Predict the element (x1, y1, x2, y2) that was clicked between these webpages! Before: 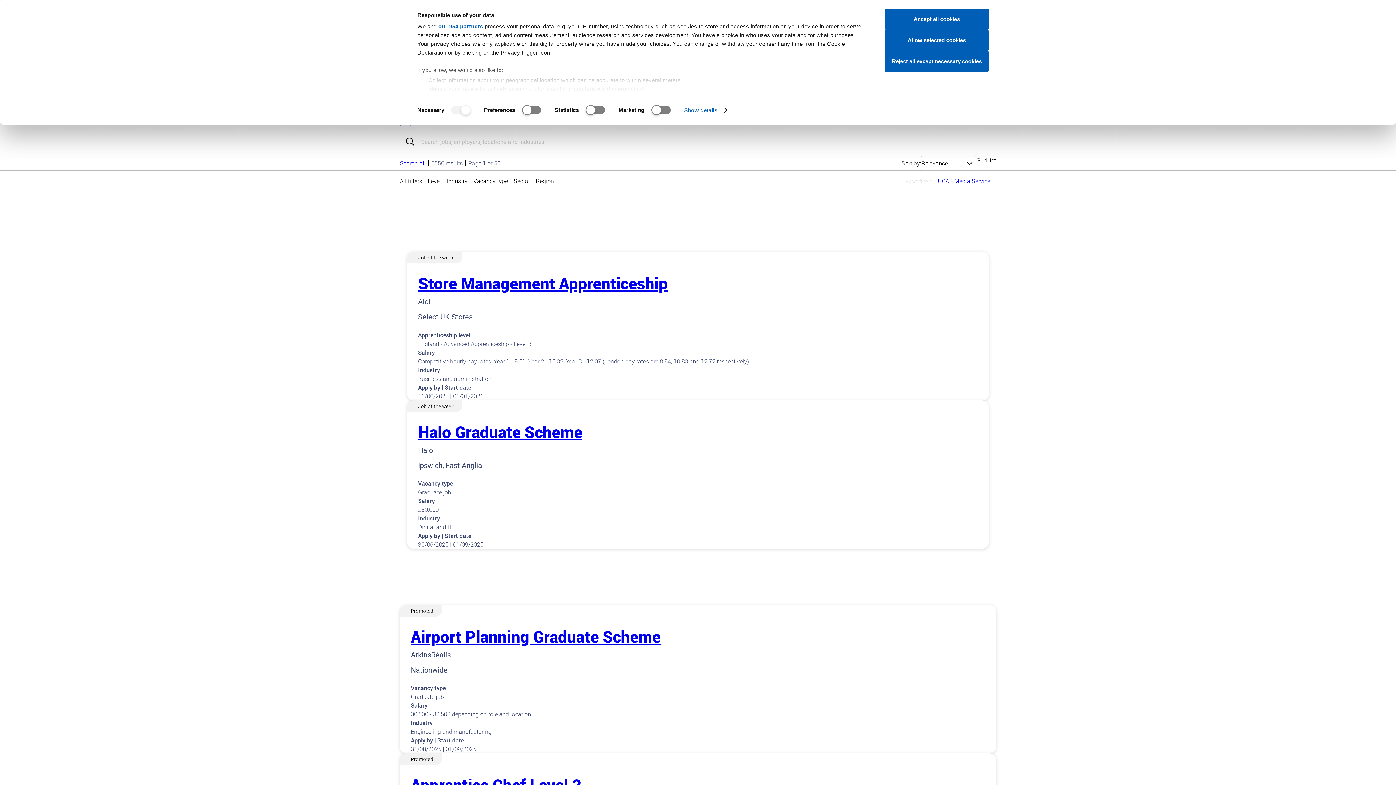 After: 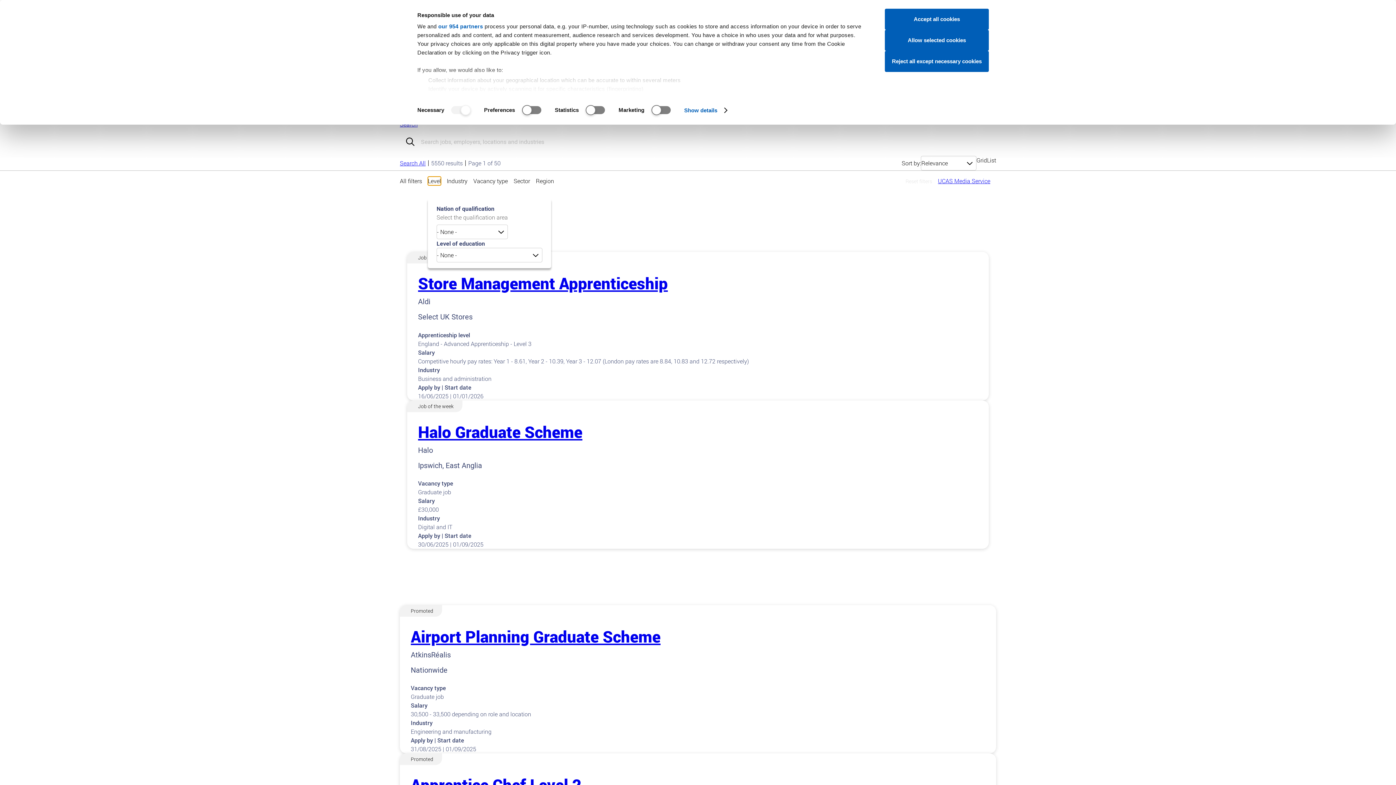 Action: label: Level bbox: (428, 176, 441, 185)